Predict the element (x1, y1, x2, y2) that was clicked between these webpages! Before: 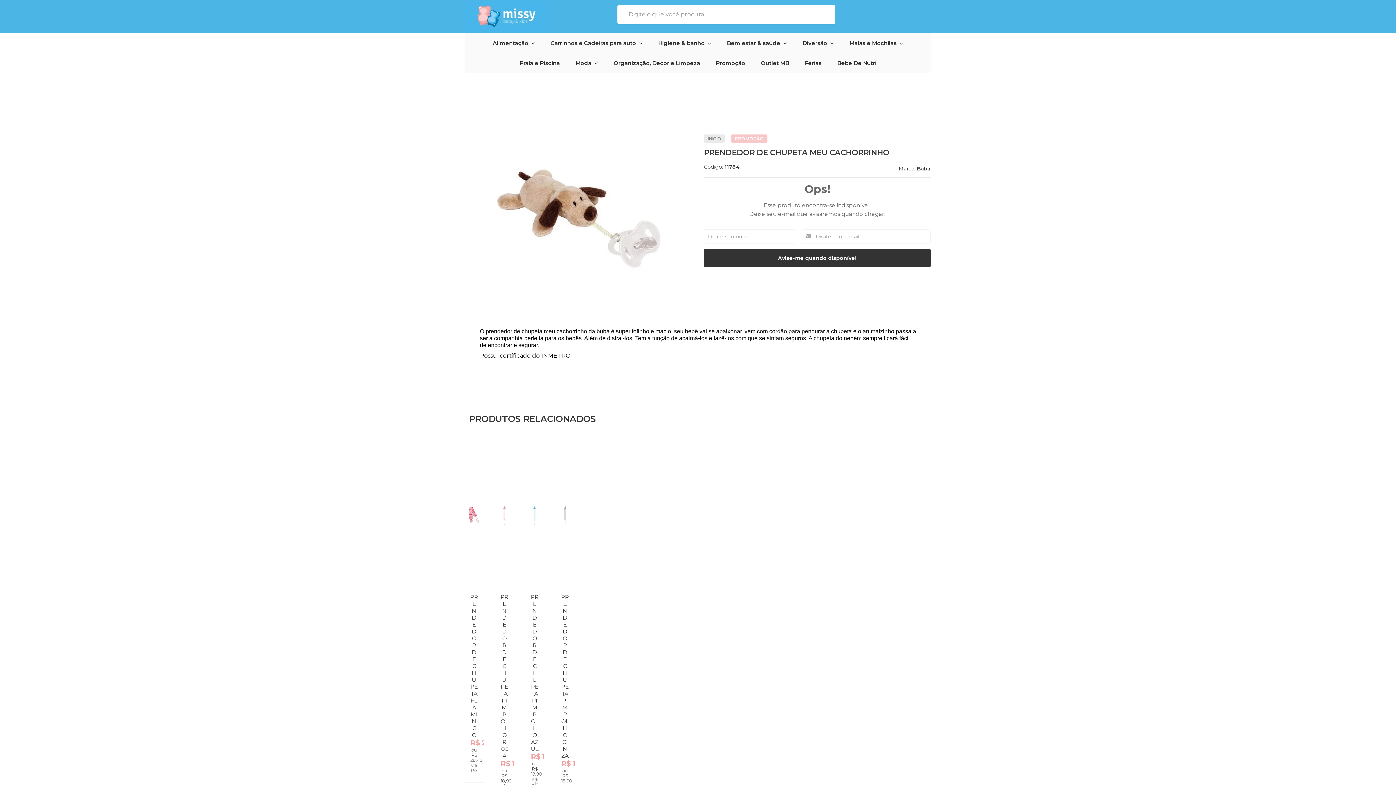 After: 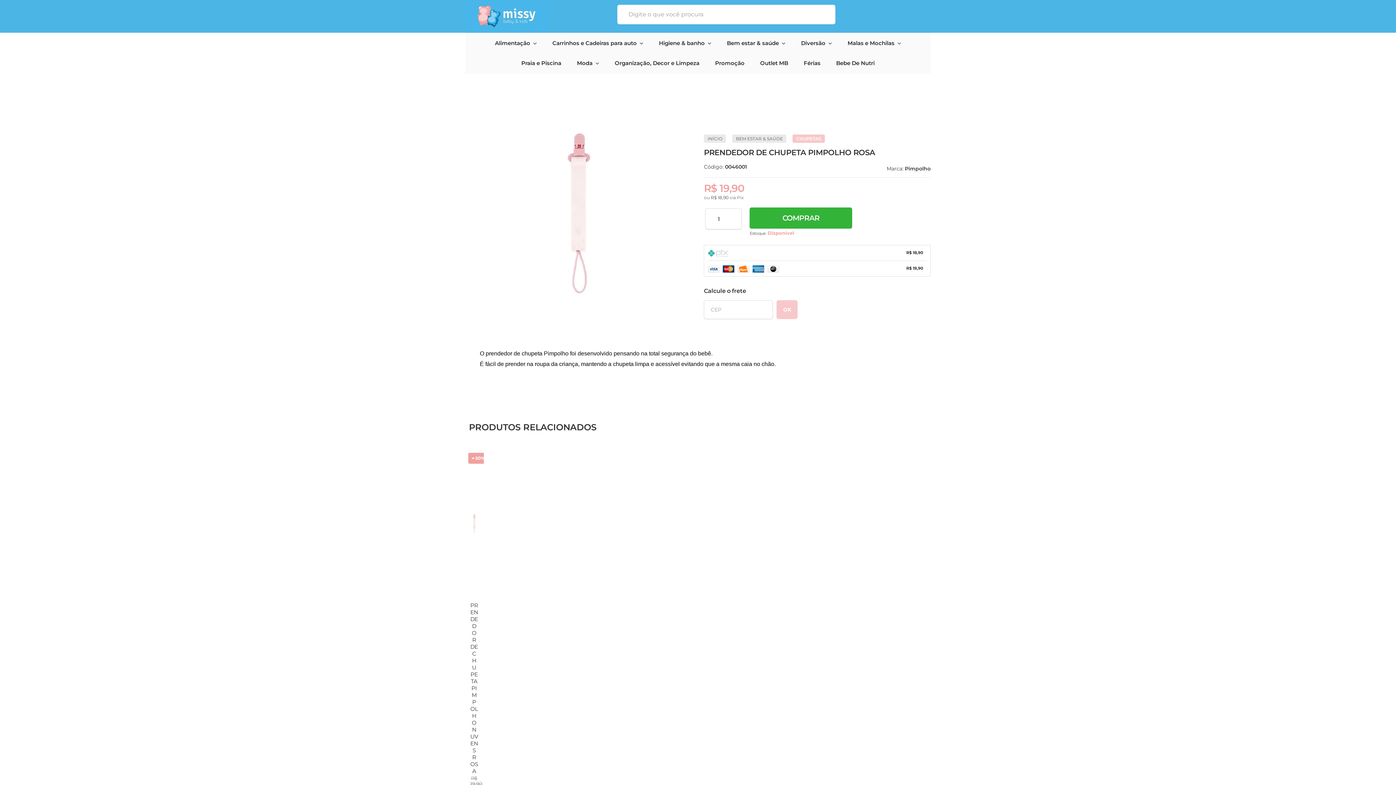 Action: bbox: (494, 441, 514, 805)